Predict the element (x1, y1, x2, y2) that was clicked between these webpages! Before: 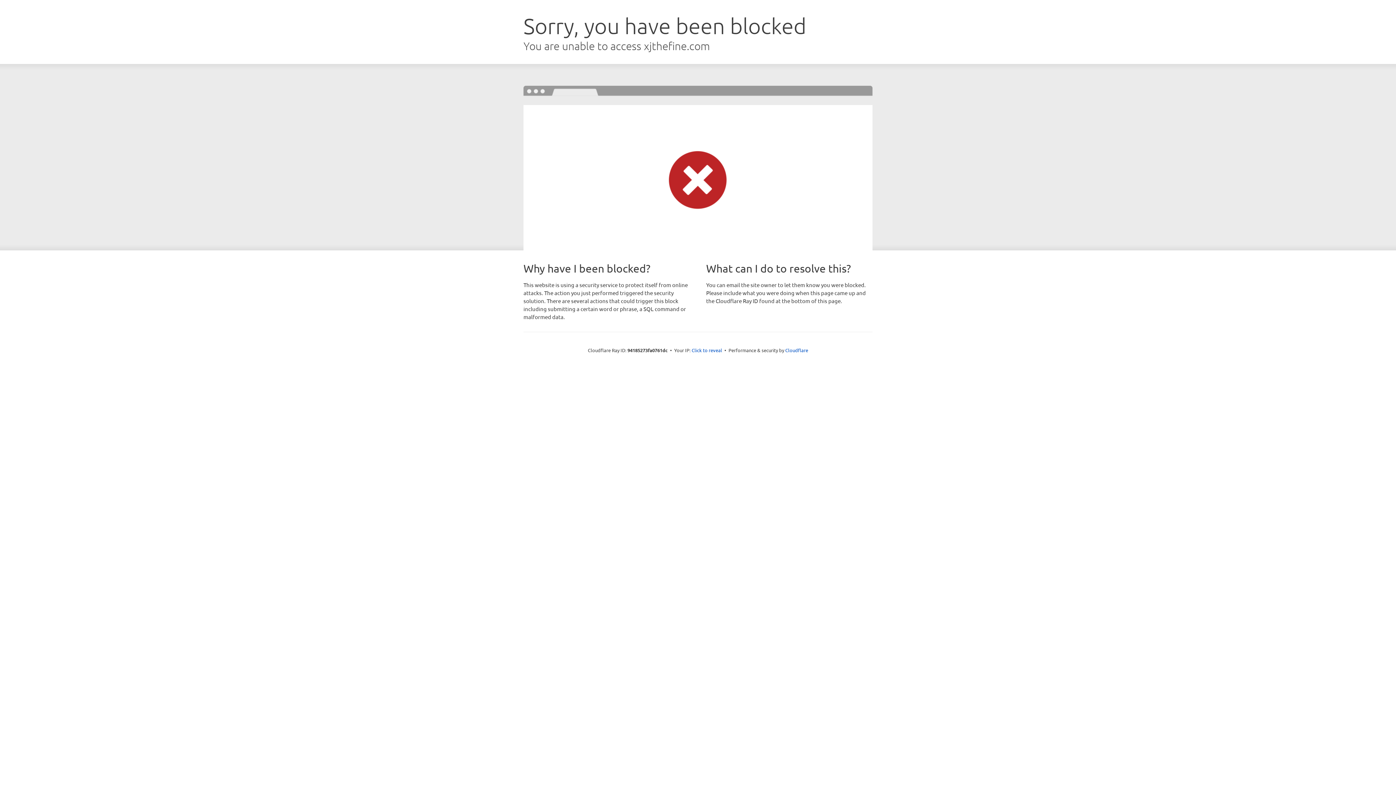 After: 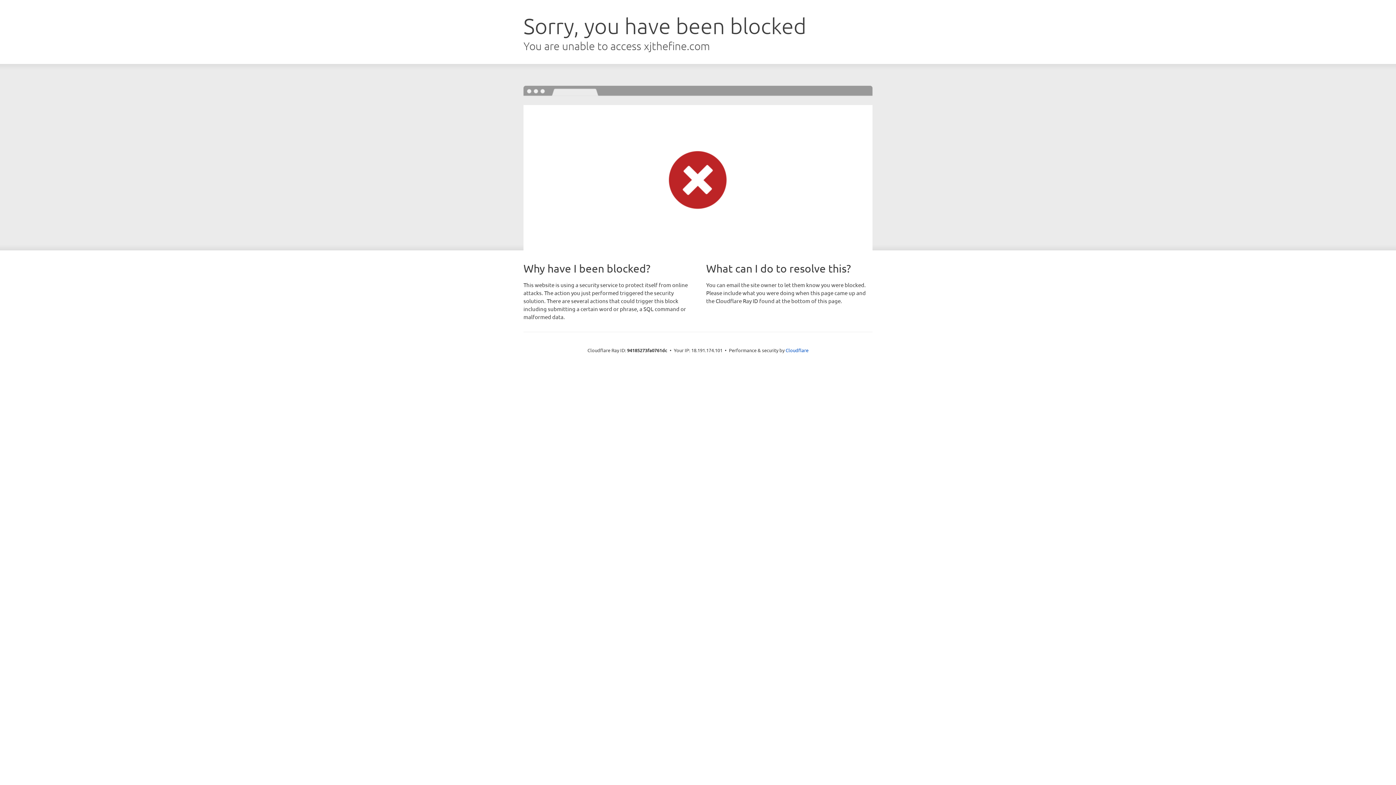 Action: bbox: (691, 346, 722, 353) label: Click to reveal